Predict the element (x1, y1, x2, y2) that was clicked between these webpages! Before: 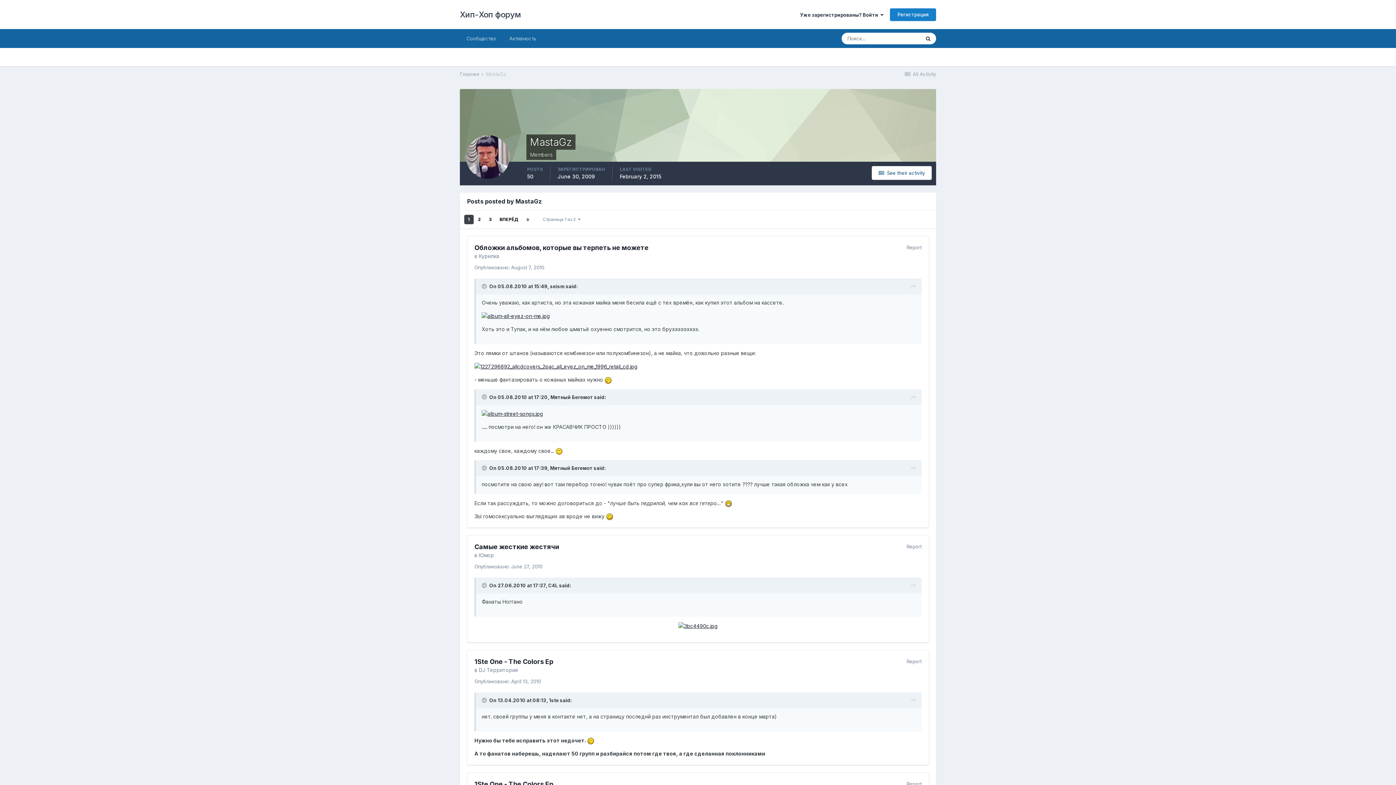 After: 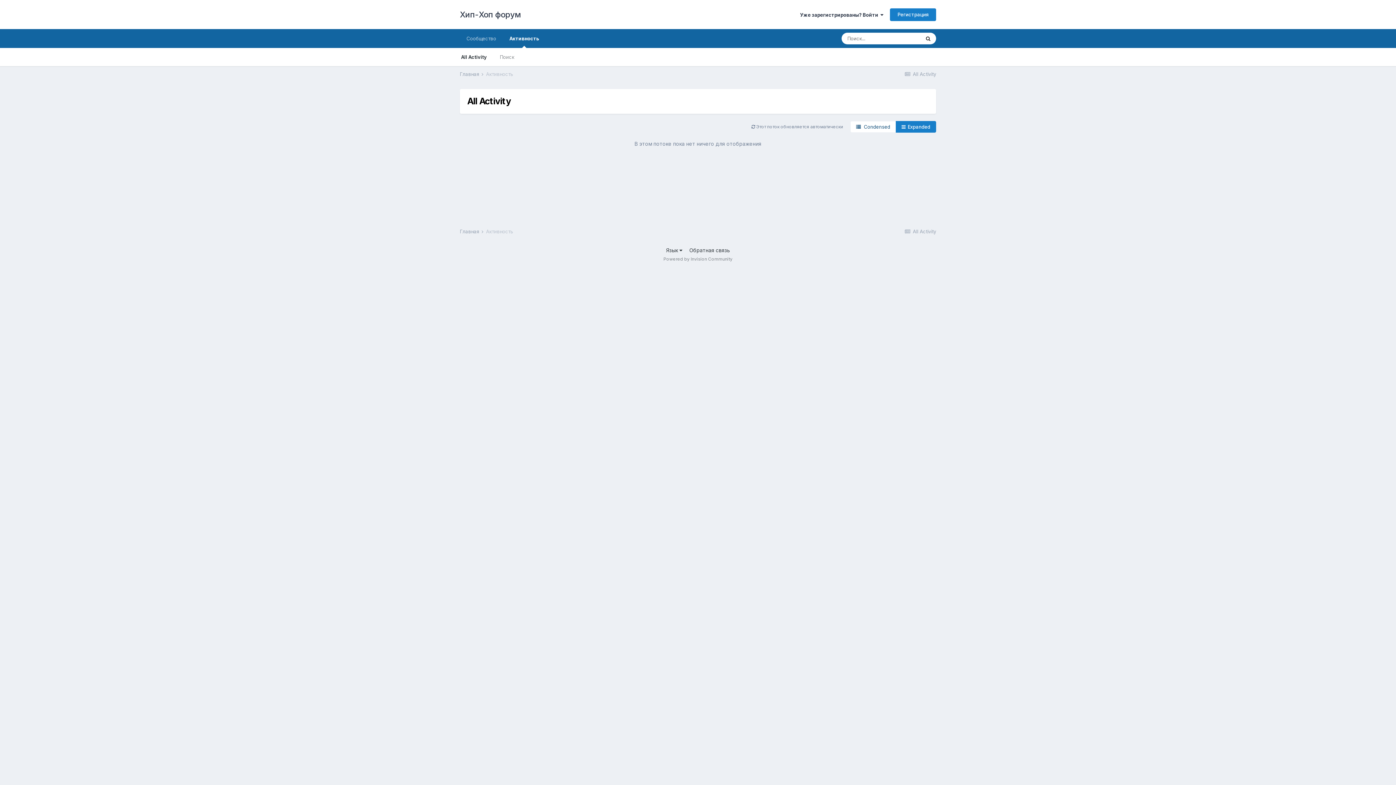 Action: bbox: (904, 71, 936, 77) label:  All Activity